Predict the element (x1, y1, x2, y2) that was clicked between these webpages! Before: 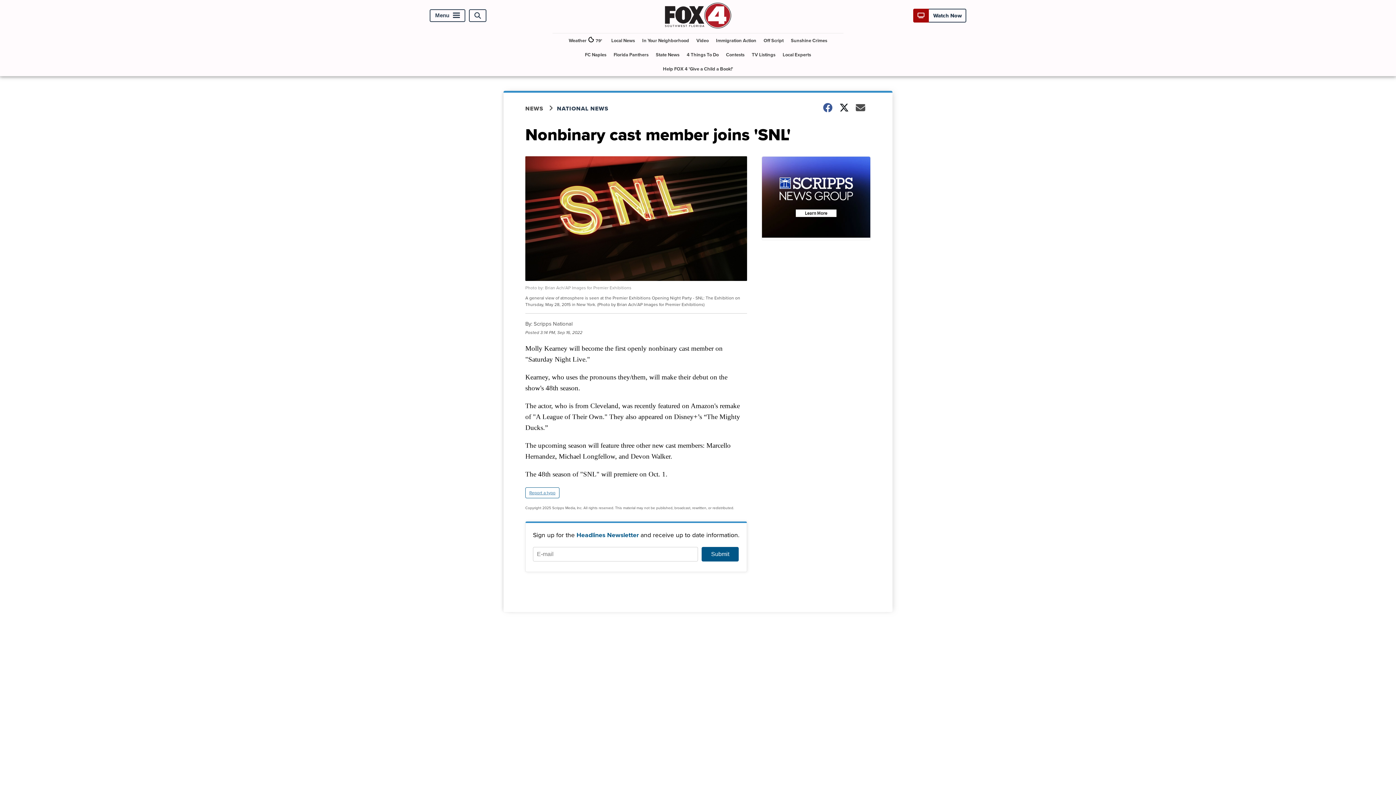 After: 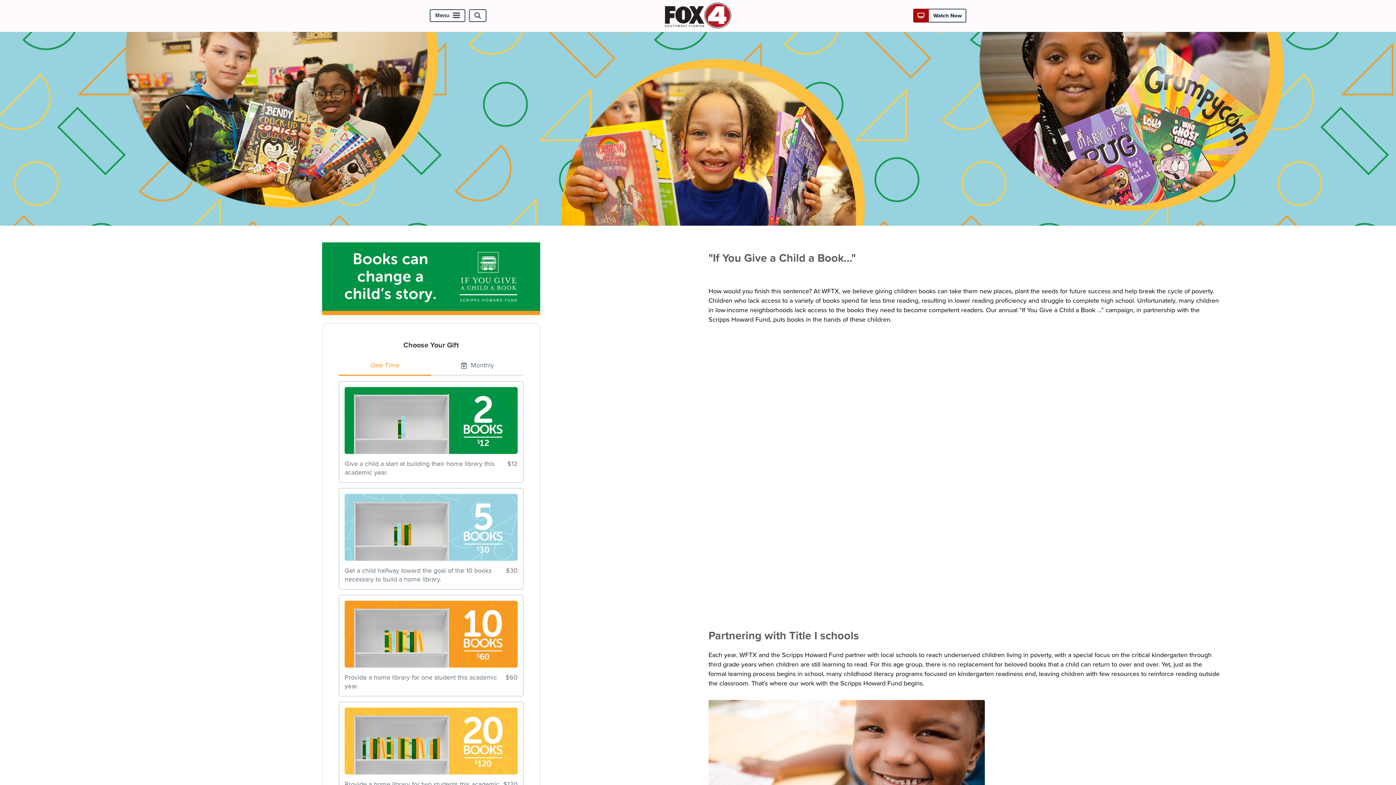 Action: label: Help FOX 4 'Give a Child a Book!' bbox: (660, 61, 736, 75)